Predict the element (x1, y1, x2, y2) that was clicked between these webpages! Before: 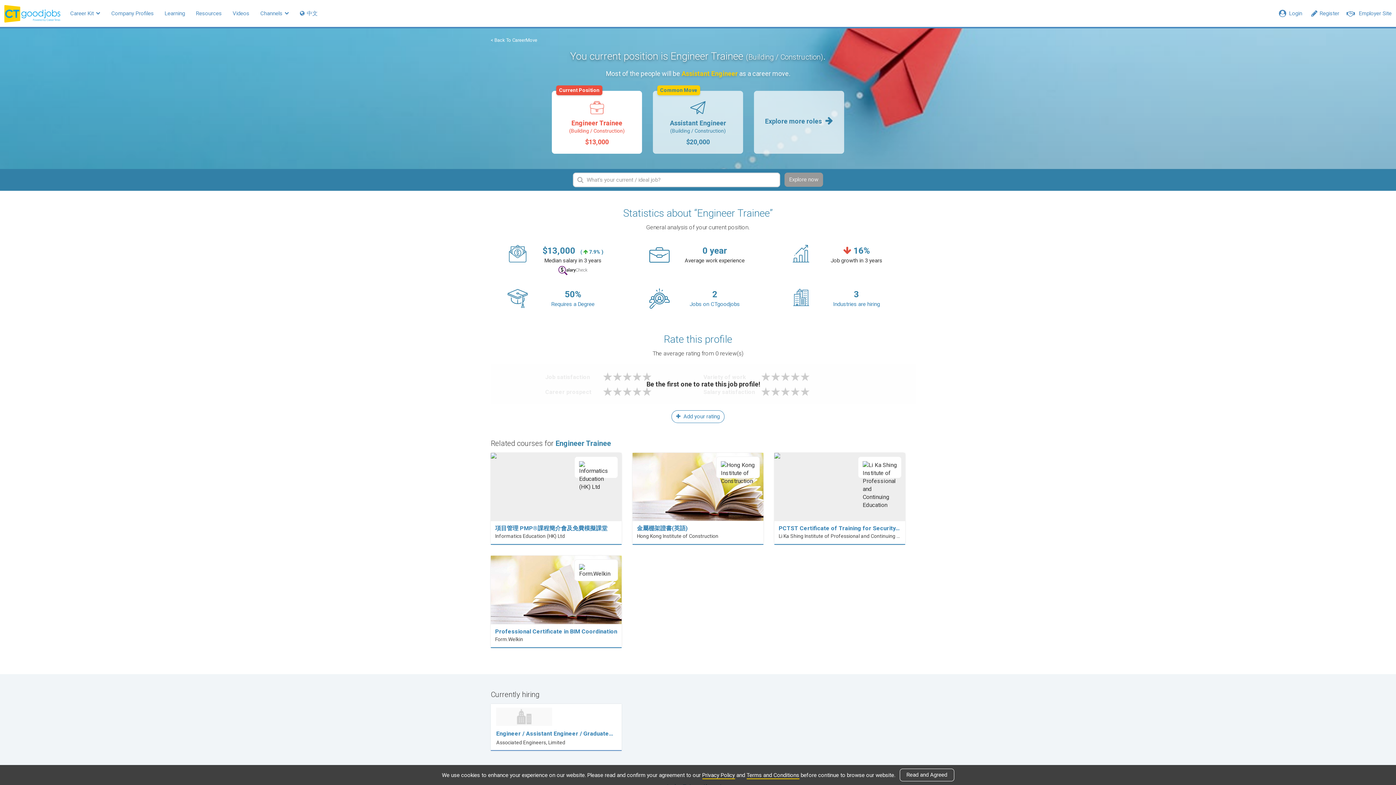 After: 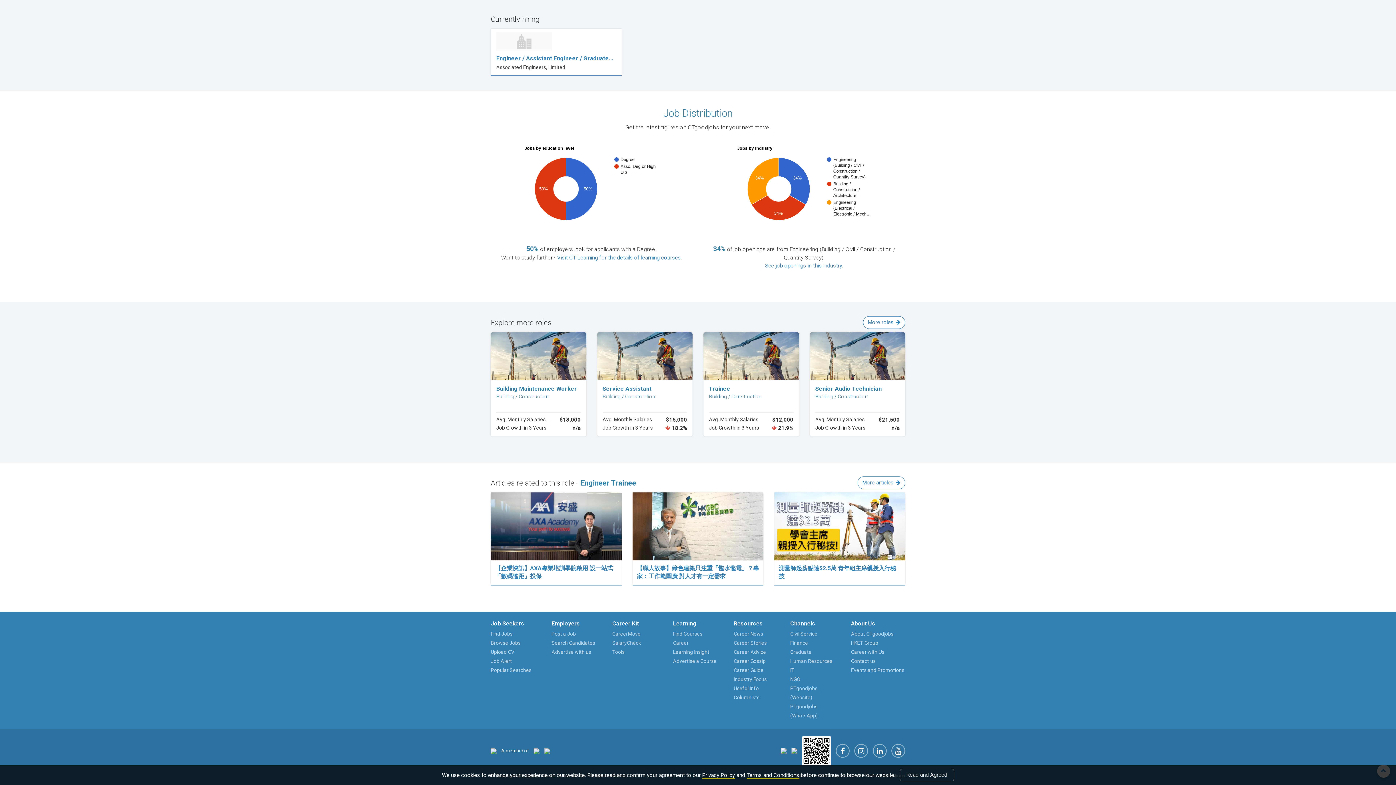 Action: label: 50%
Requires a Degree bbox: (503, 288, 609, 309)